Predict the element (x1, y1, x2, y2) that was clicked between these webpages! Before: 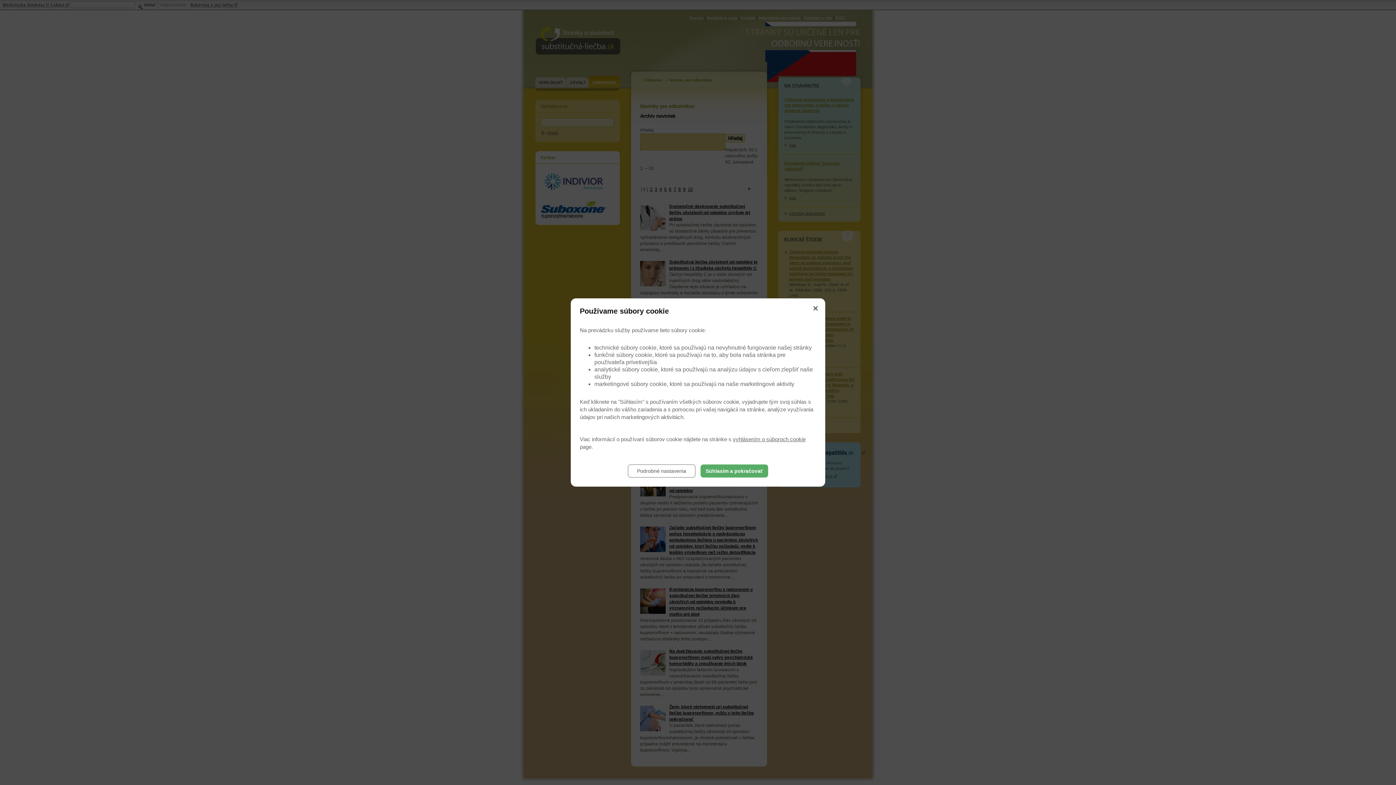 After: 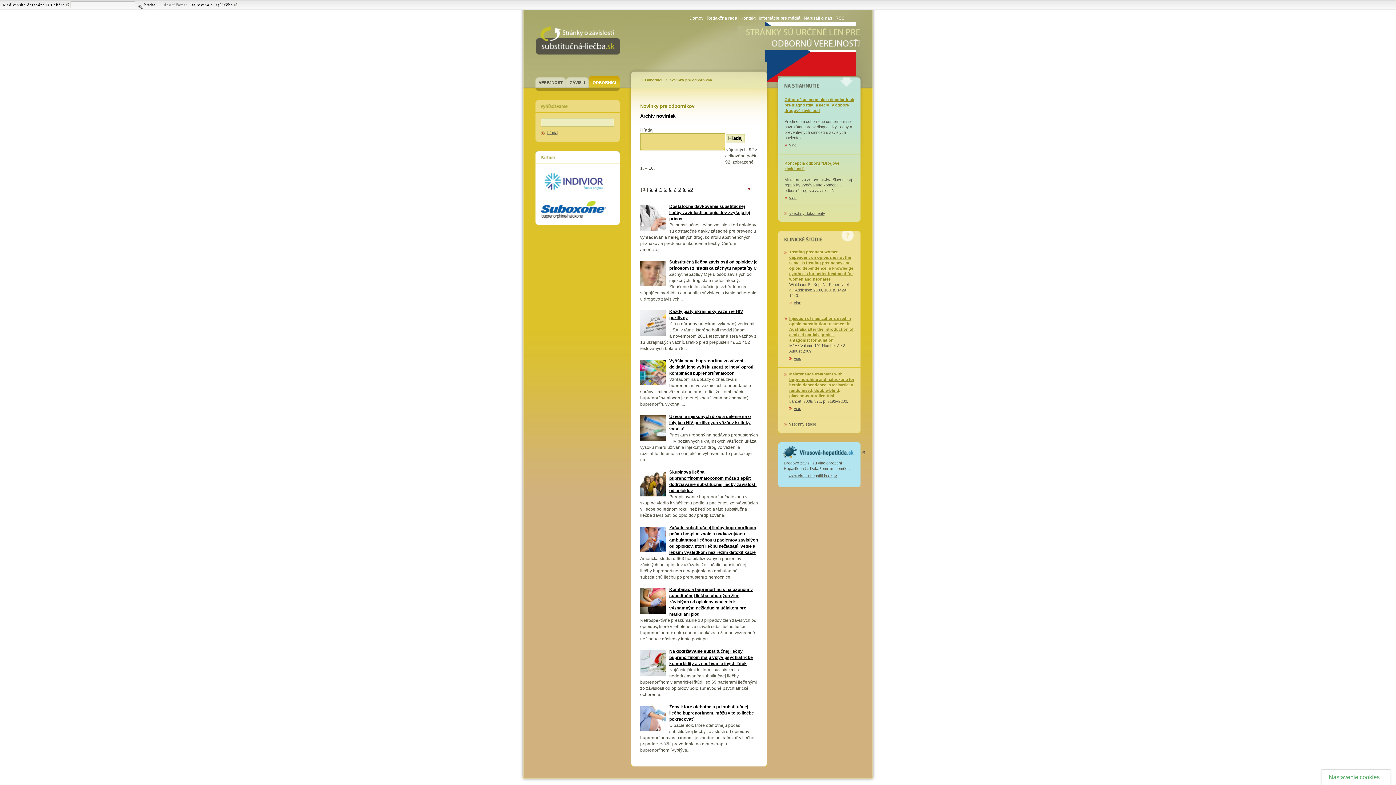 Action: label: Súhlasím a pokračovať bbox: (700, 464, 768, 477)